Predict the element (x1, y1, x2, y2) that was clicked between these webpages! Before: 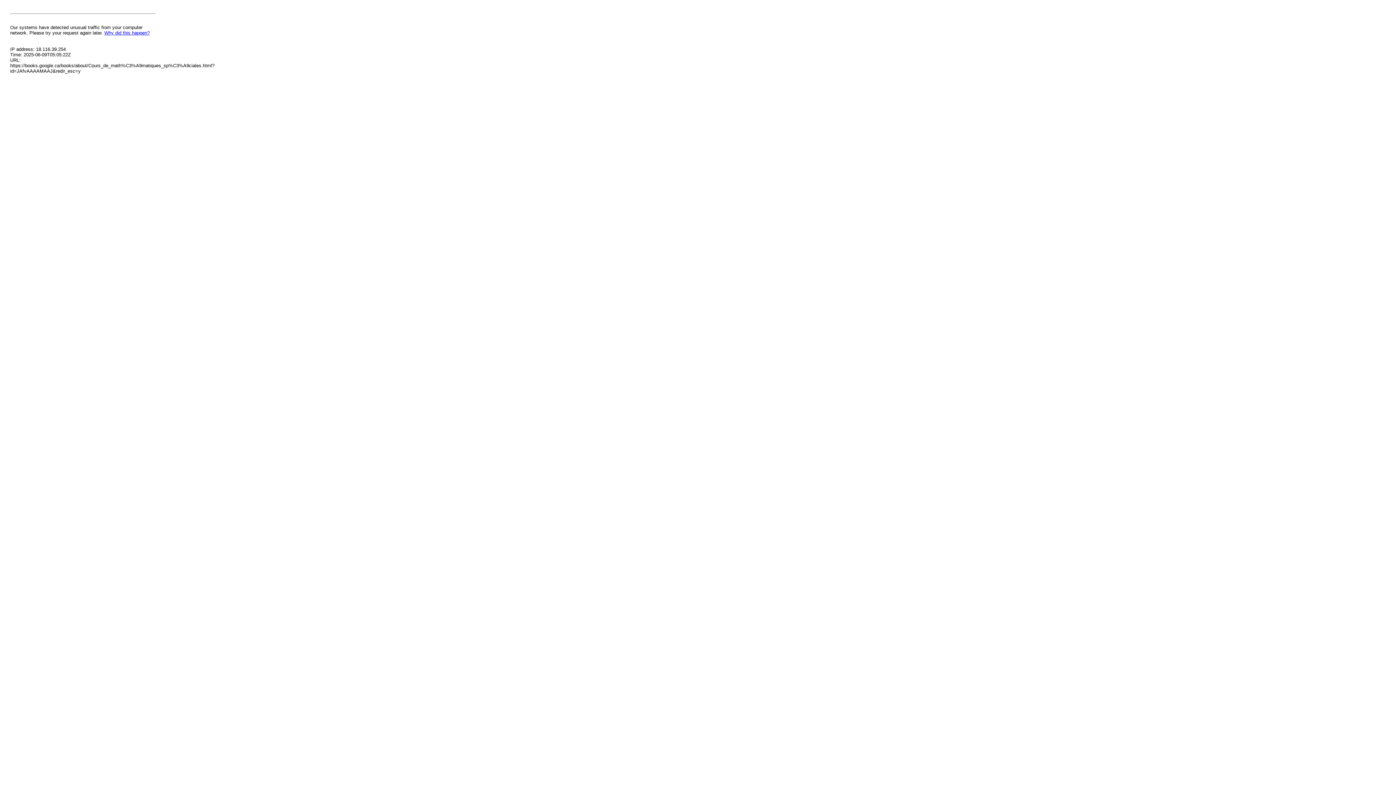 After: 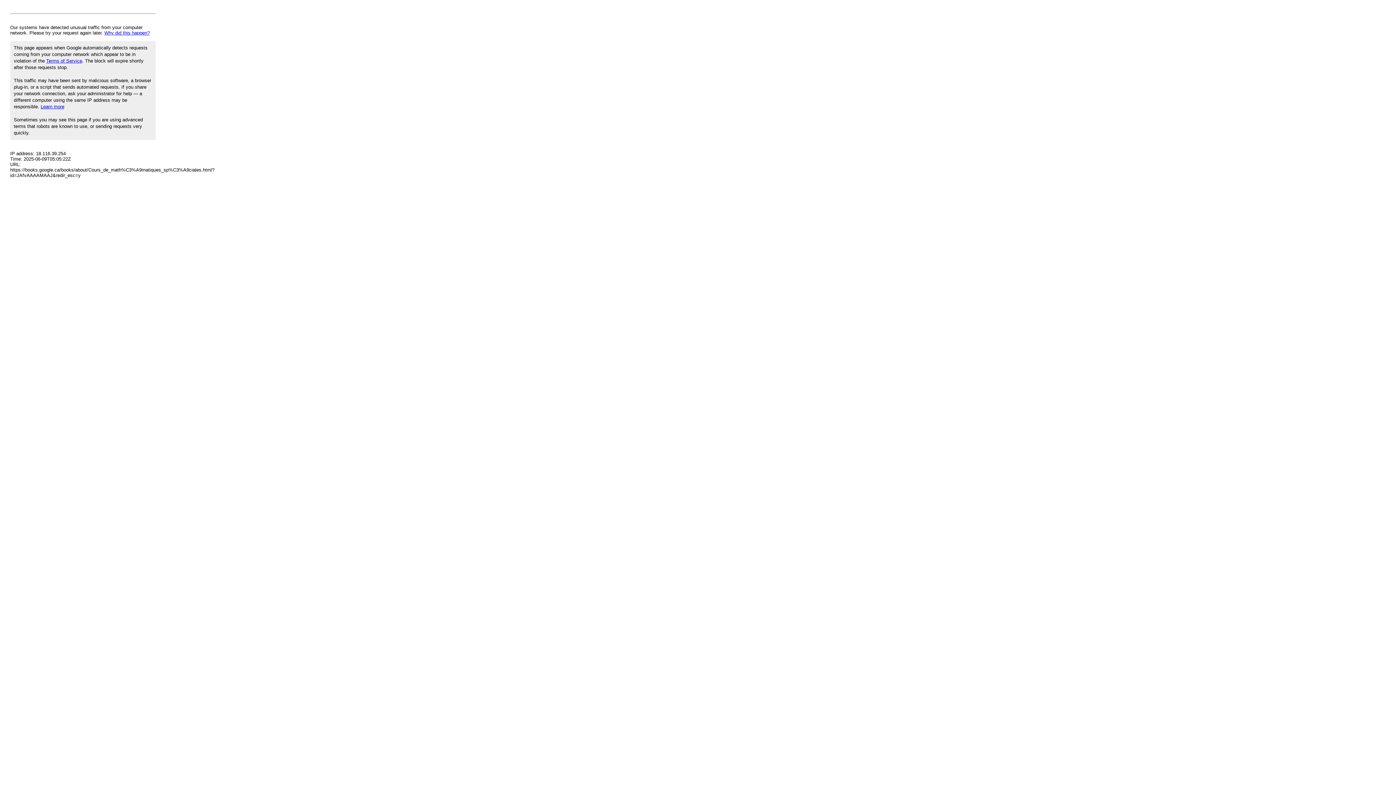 Action: bbox: (104, 30, 149, 35) label: Why did this happen?